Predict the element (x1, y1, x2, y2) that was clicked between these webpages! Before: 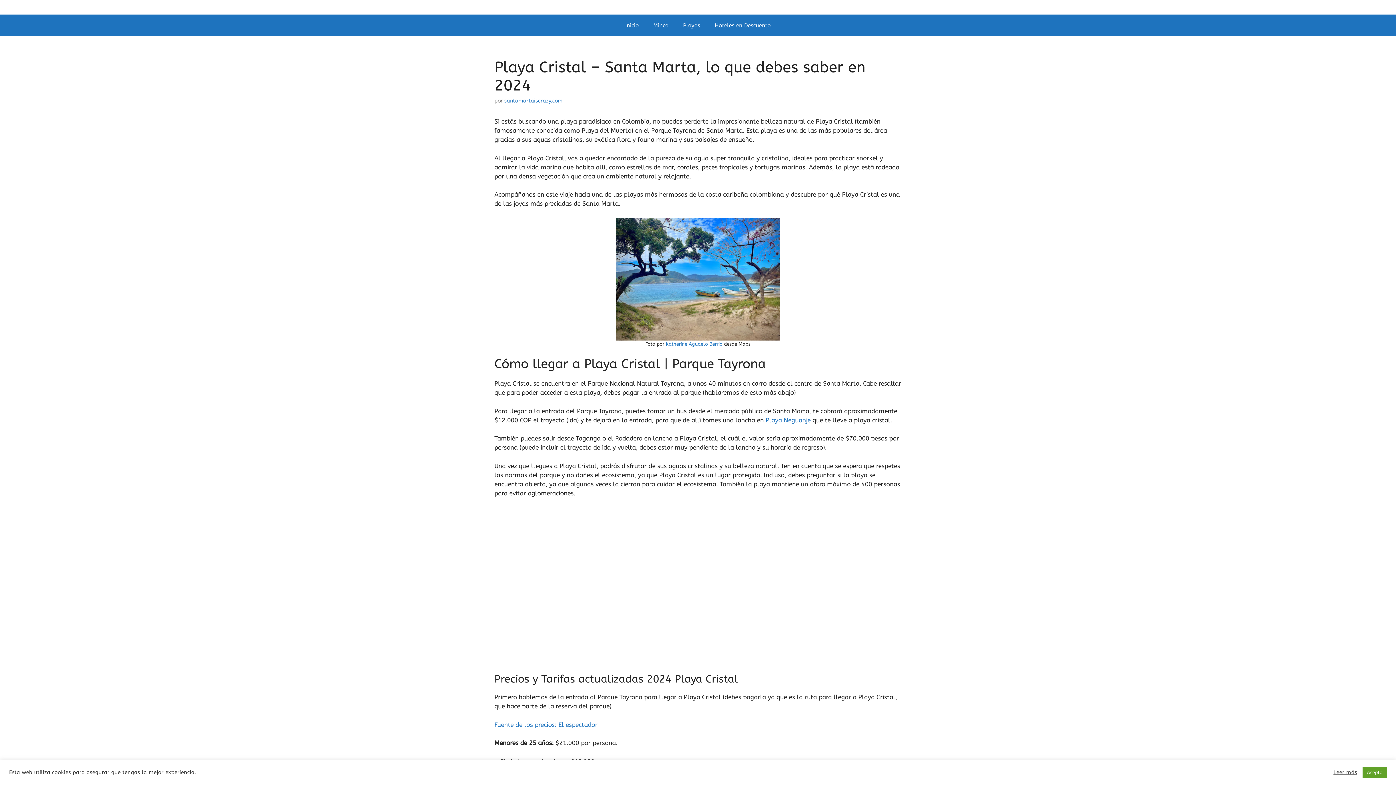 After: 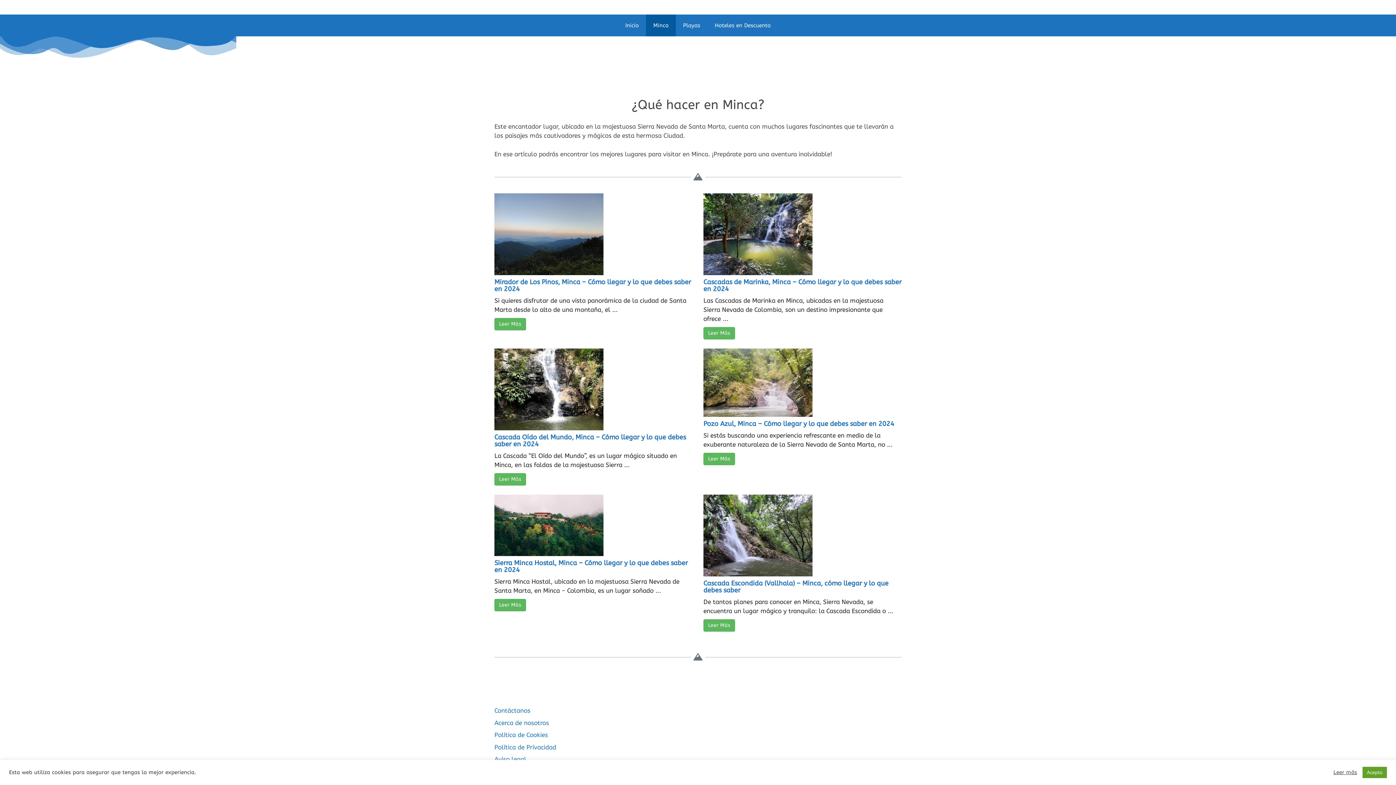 Action: label: Minca bbox: (646, 14, 676, 36)